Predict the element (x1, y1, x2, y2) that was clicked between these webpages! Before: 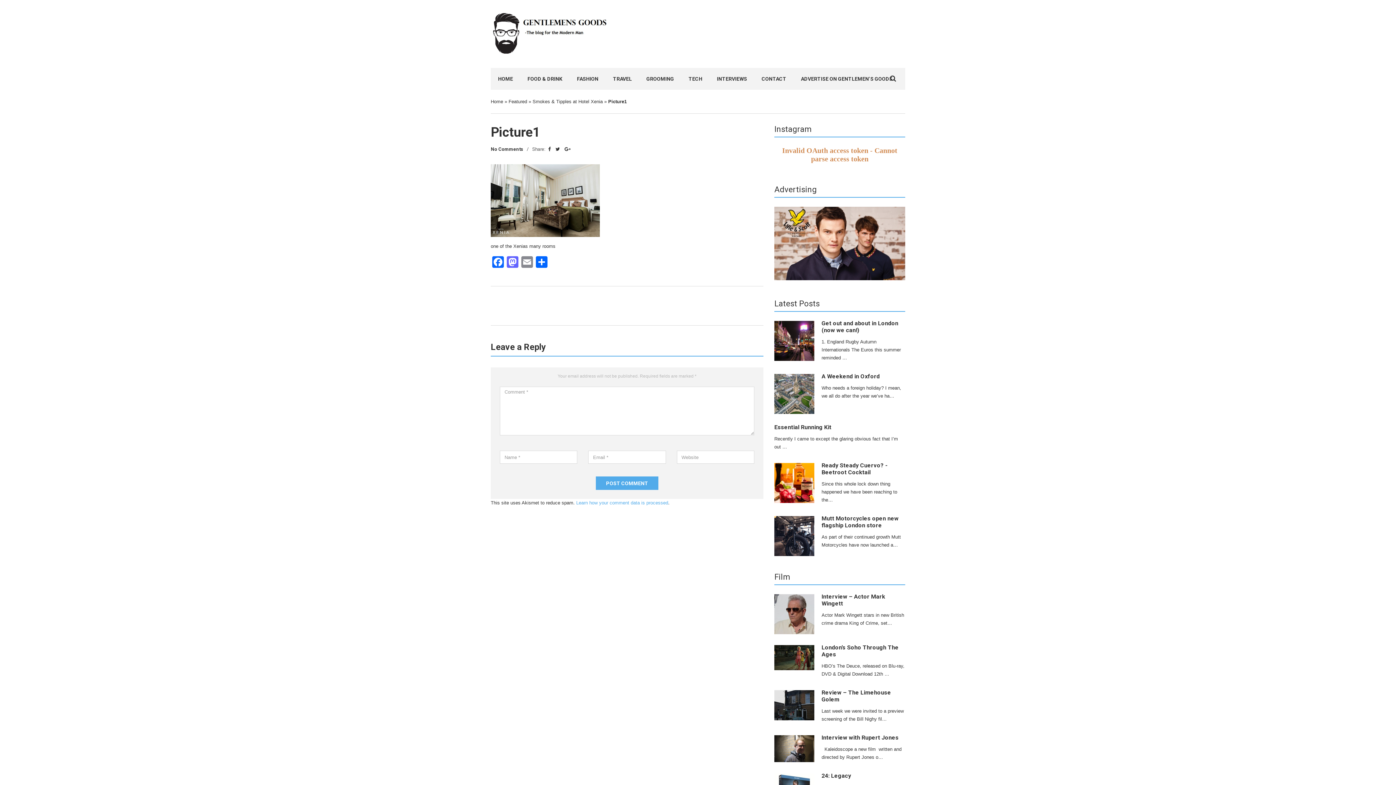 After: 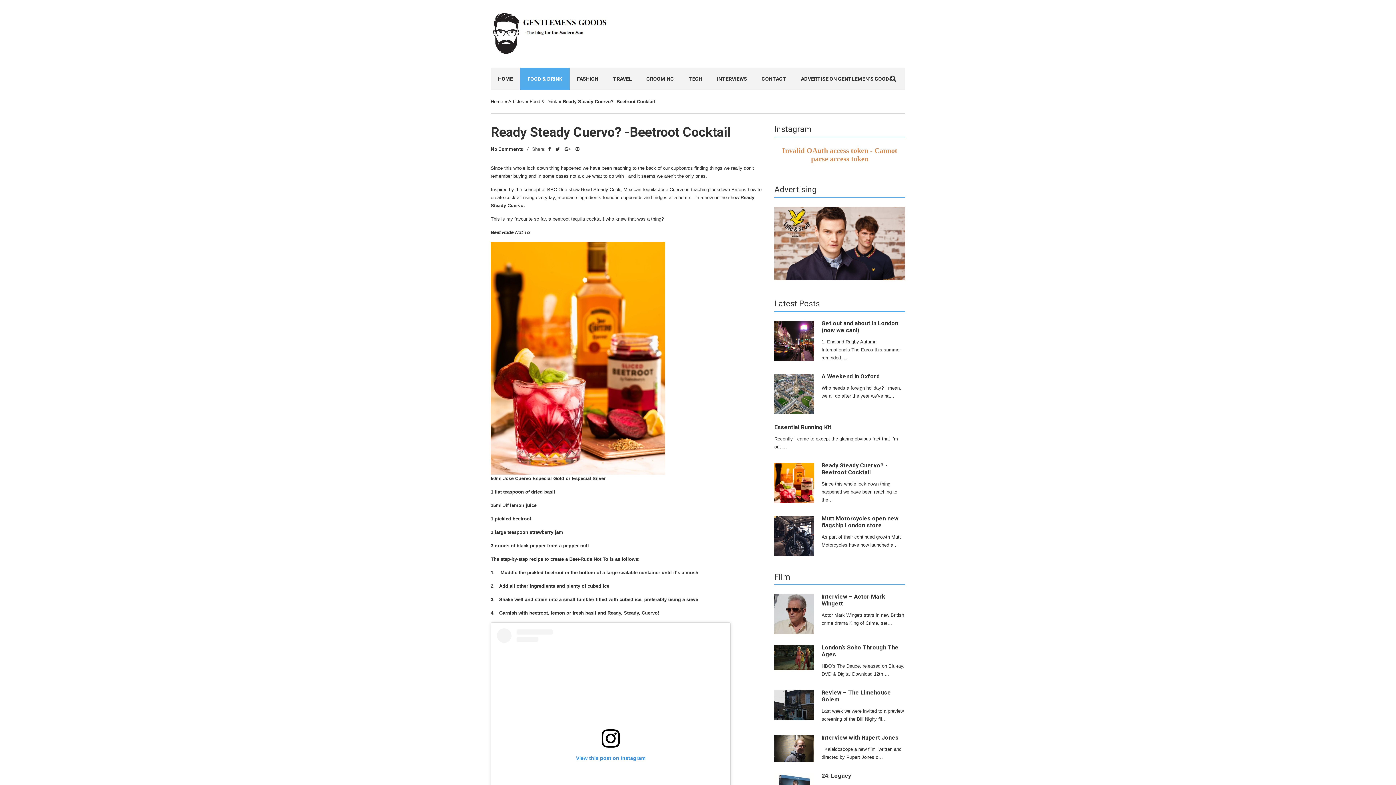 Action: bbox: (774, 480, 814, 485)